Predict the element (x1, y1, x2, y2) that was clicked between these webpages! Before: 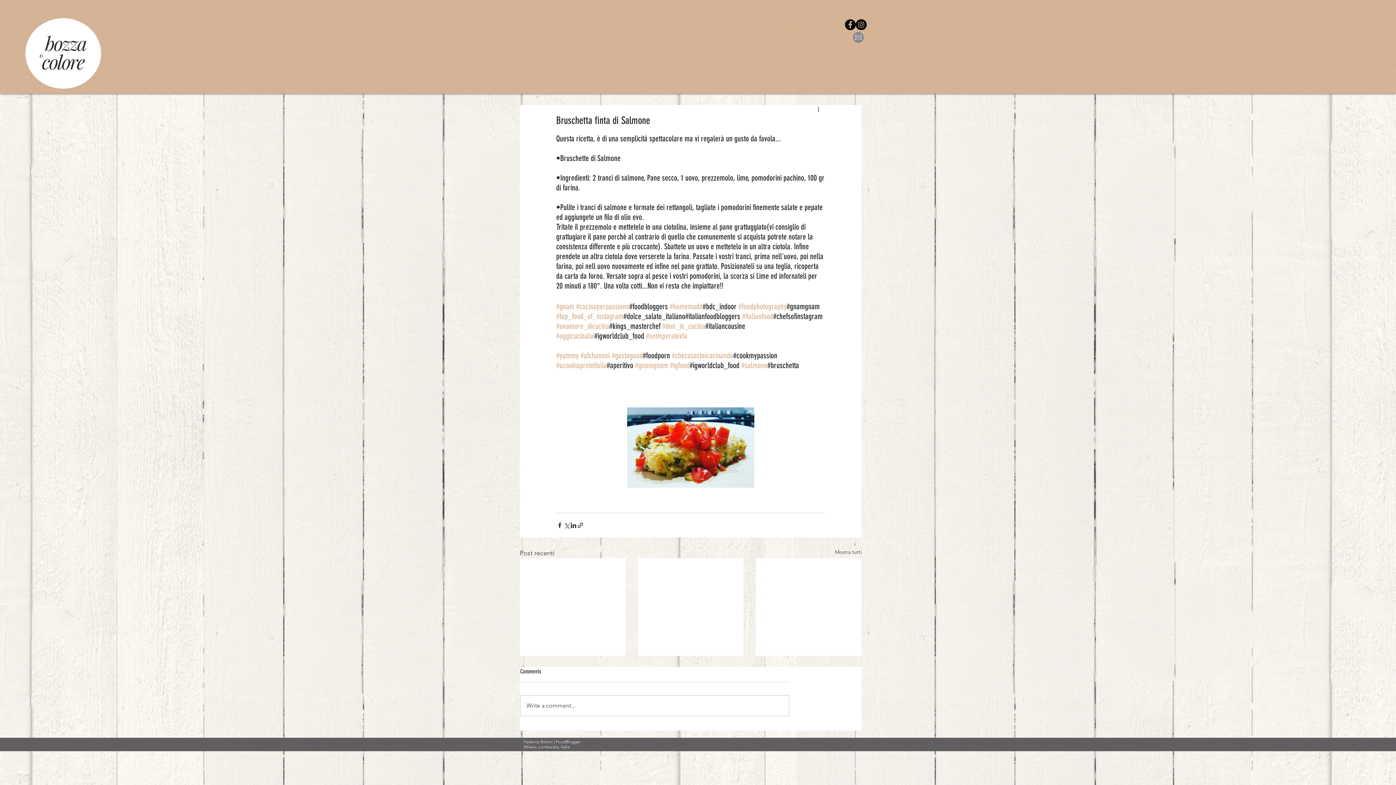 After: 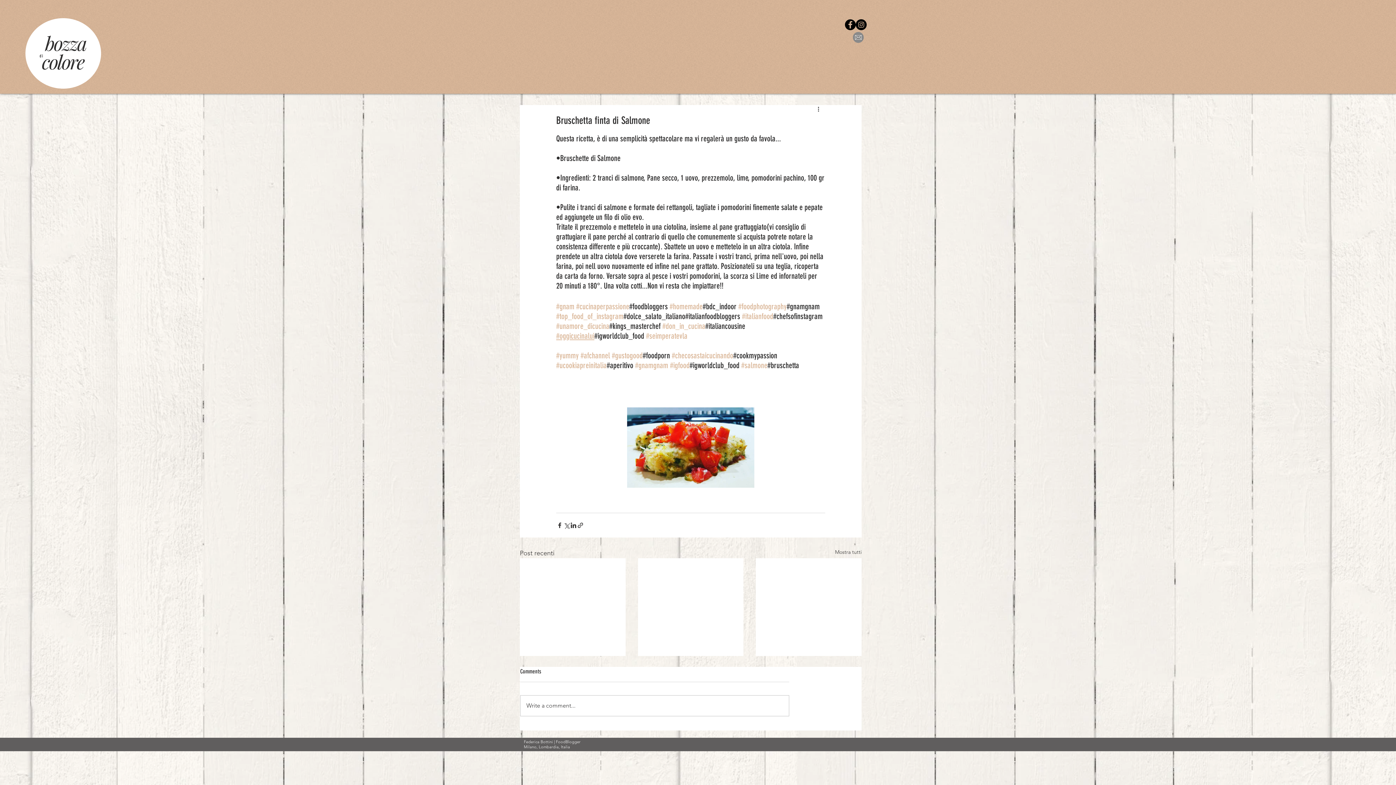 Action: bbox: (556, 331, 594, 341) label: #oggicucinalui